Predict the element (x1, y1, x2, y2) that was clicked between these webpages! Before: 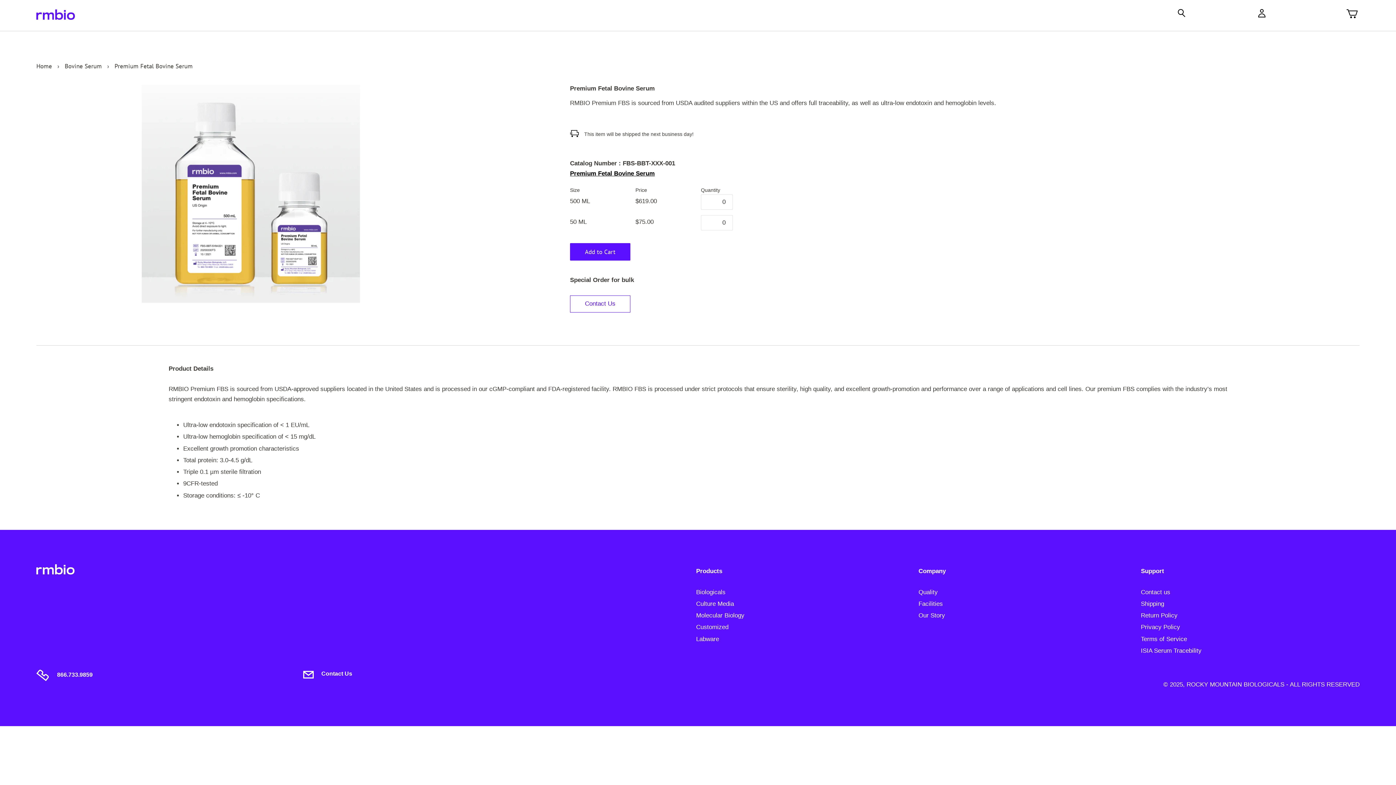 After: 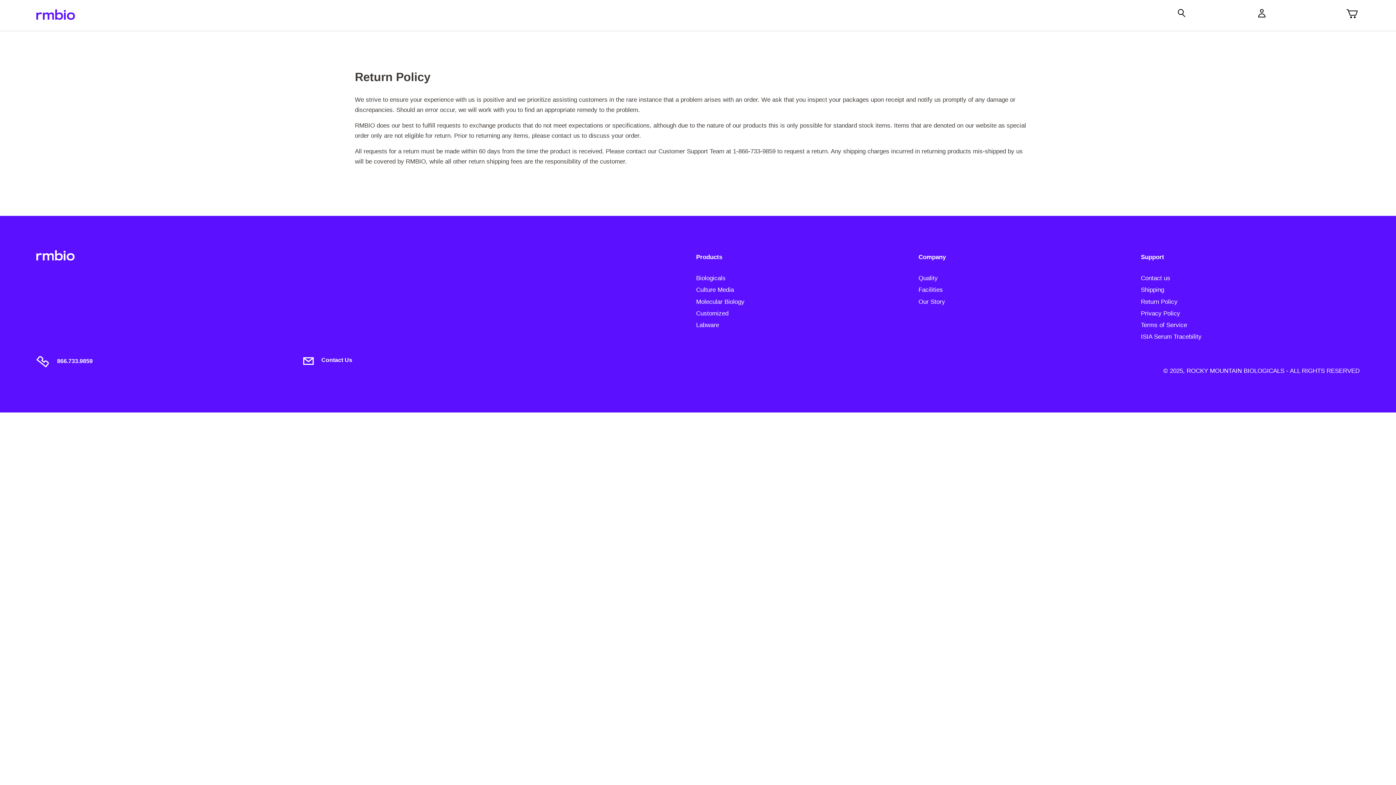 Action: bbox: (1141, 612, 1177, 619) label: Return Policy